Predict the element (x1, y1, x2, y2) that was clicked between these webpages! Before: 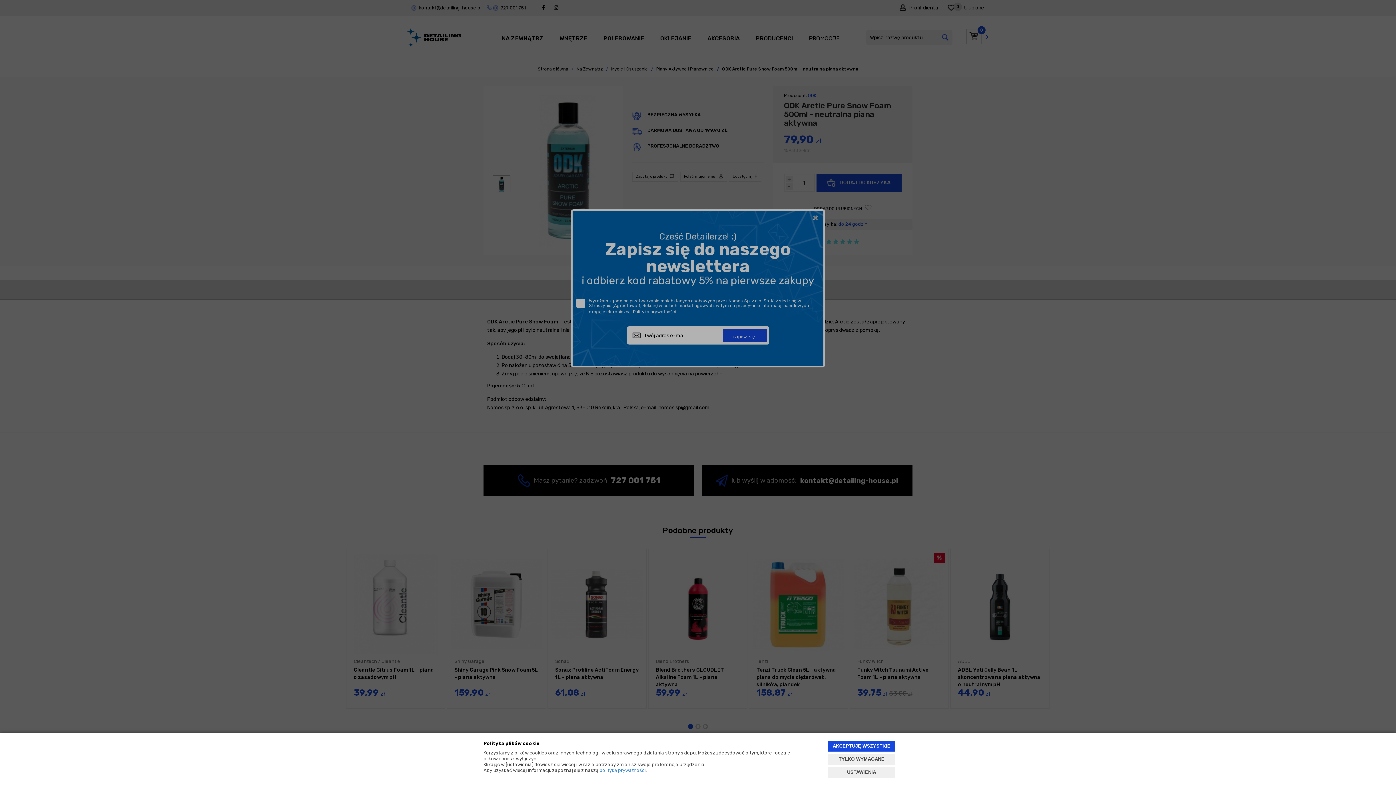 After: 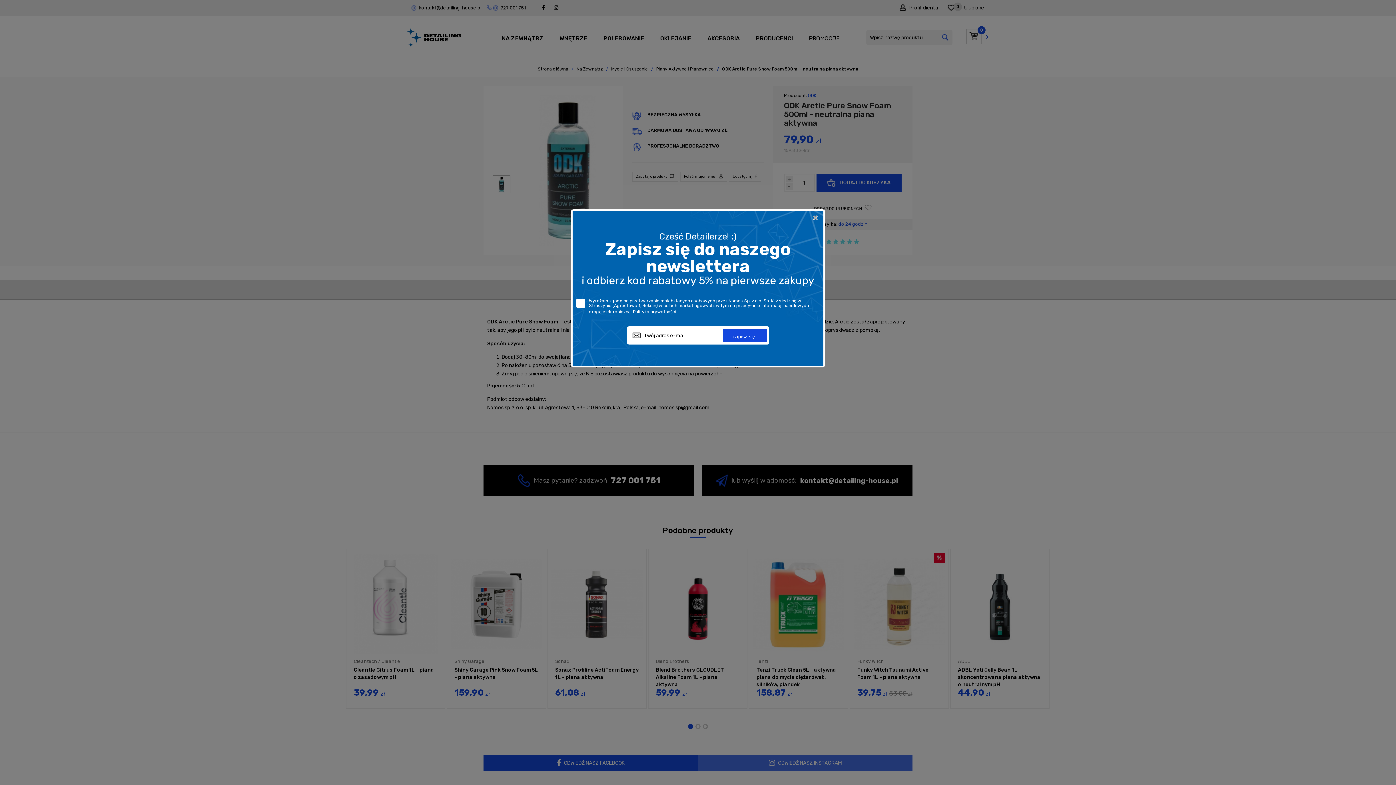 Action: bbox: (828, 741, 895, 752) label: AKCEPTUJĘ WSZYSTKIE